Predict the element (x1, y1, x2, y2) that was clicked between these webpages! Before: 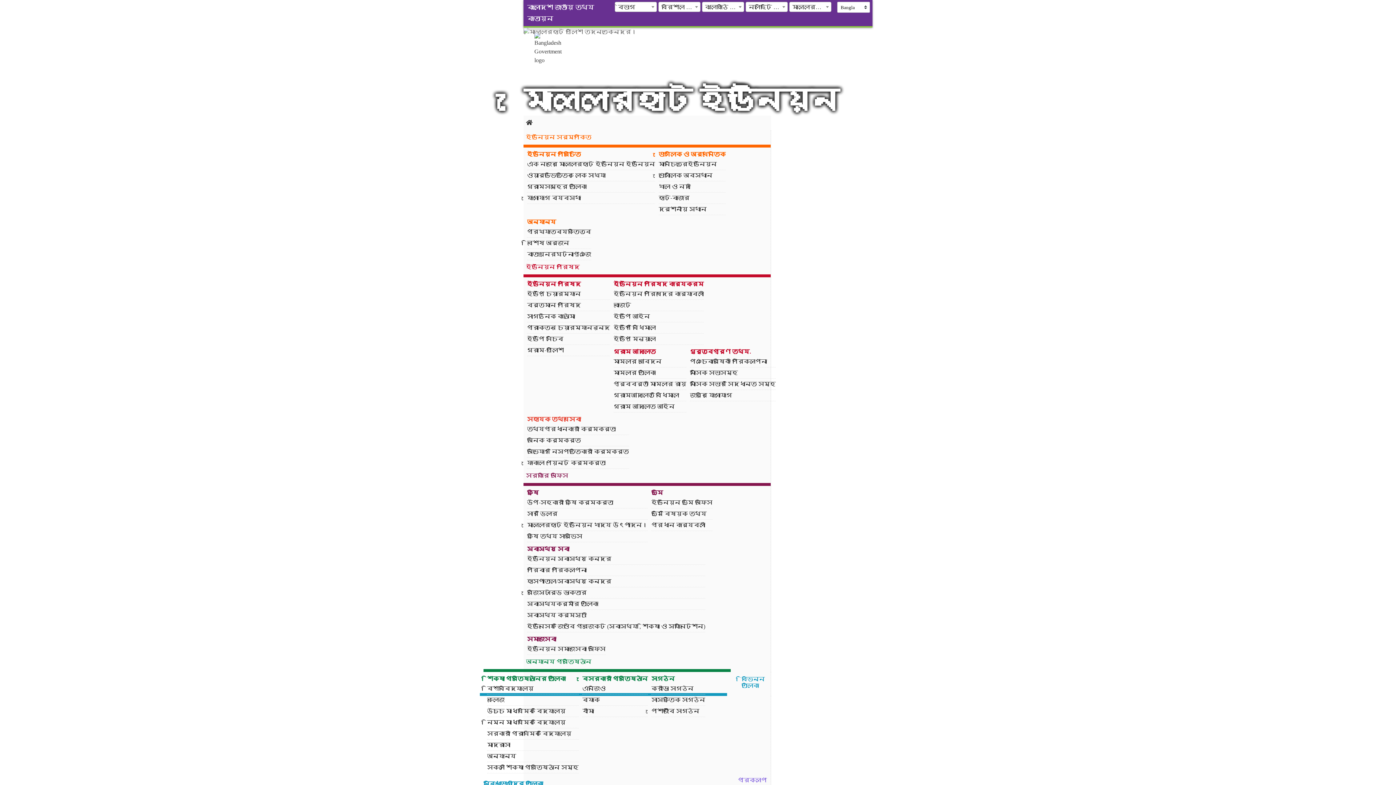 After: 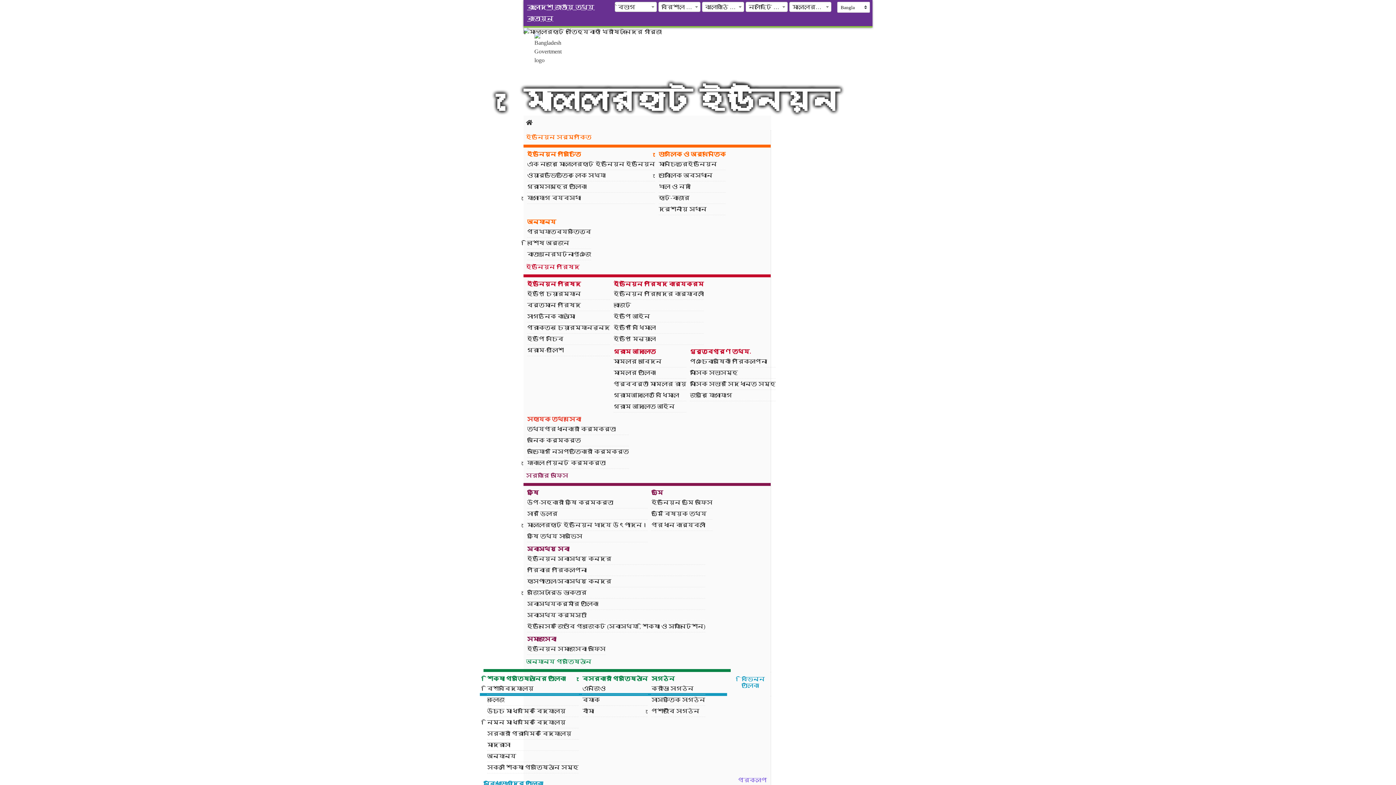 Action: bbox: (523, 1, 602, 24) label: বাংলাদেশ জাতীয় তথ্য বাতায়ন